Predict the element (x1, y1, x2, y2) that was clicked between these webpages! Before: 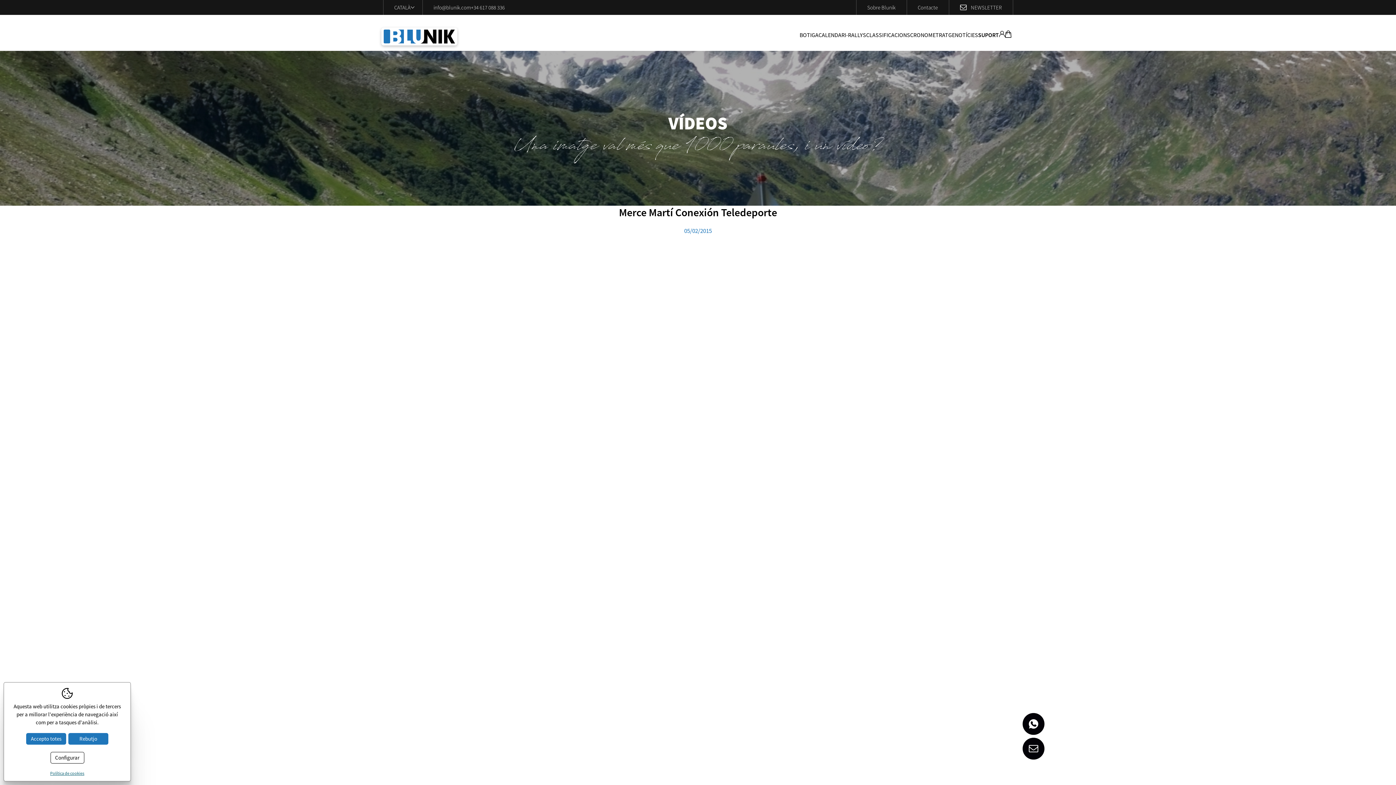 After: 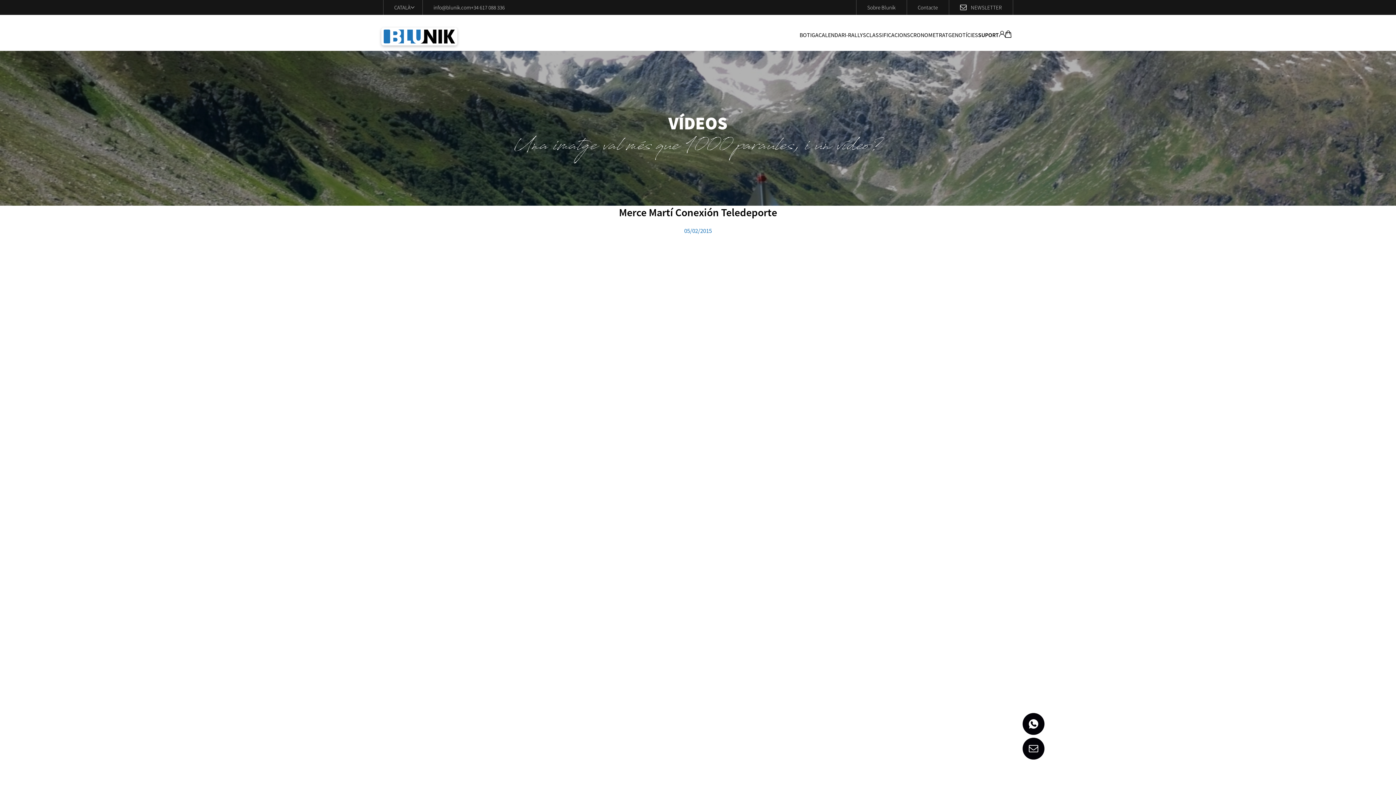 Action: bbox: (26, 733, 66, 745) label: Accepto totes